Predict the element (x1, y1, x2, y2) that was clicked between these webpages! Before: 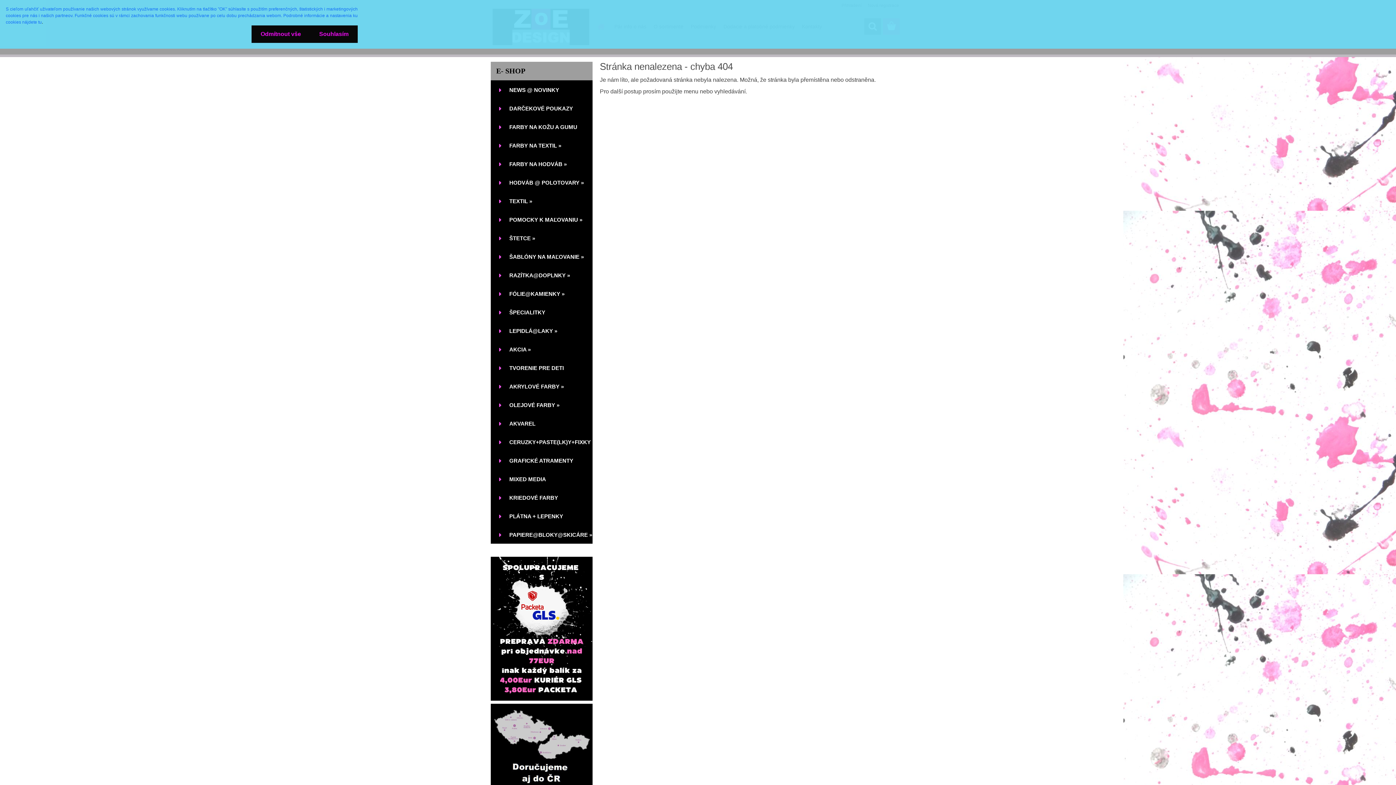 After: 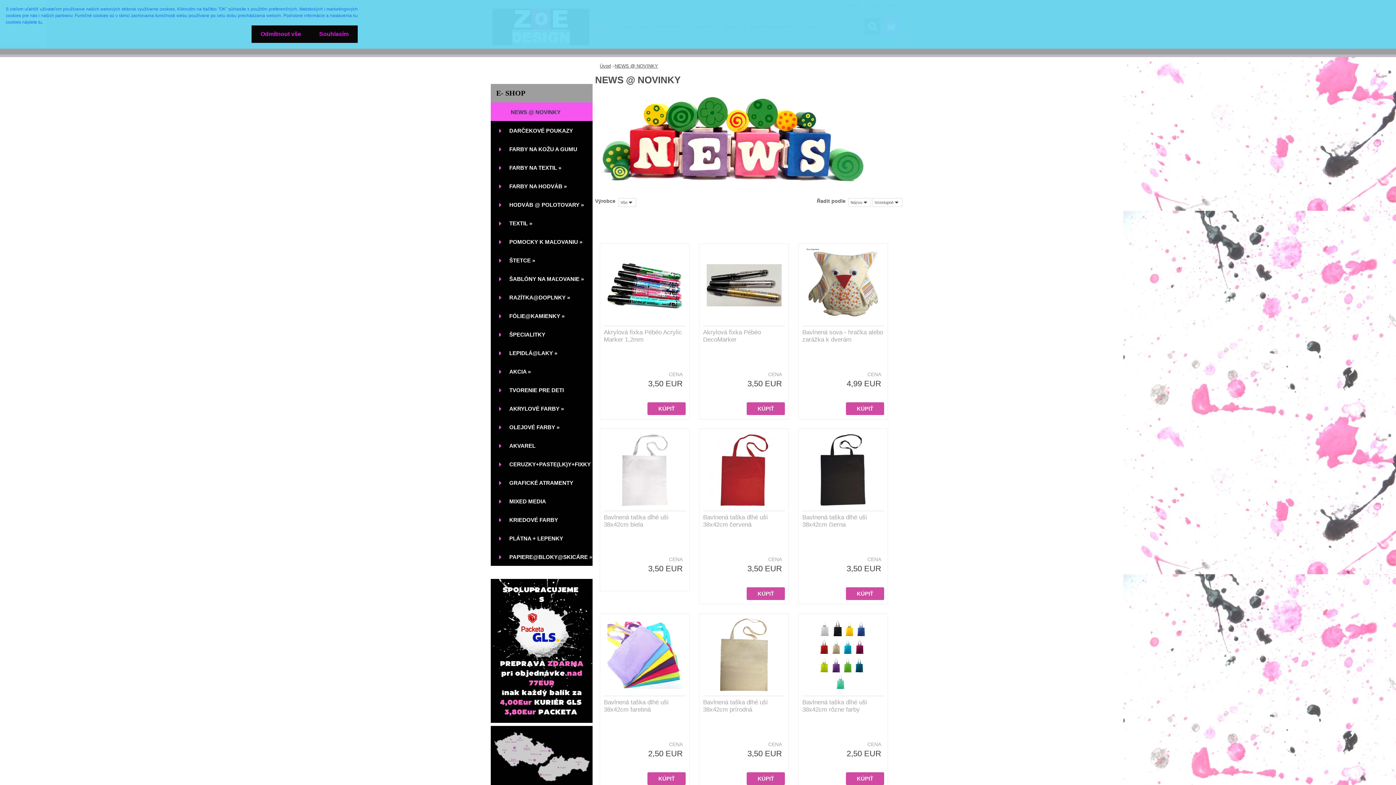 Action: bbox: (490, 80, 592, 98) label: NEWS @ NOVINKY